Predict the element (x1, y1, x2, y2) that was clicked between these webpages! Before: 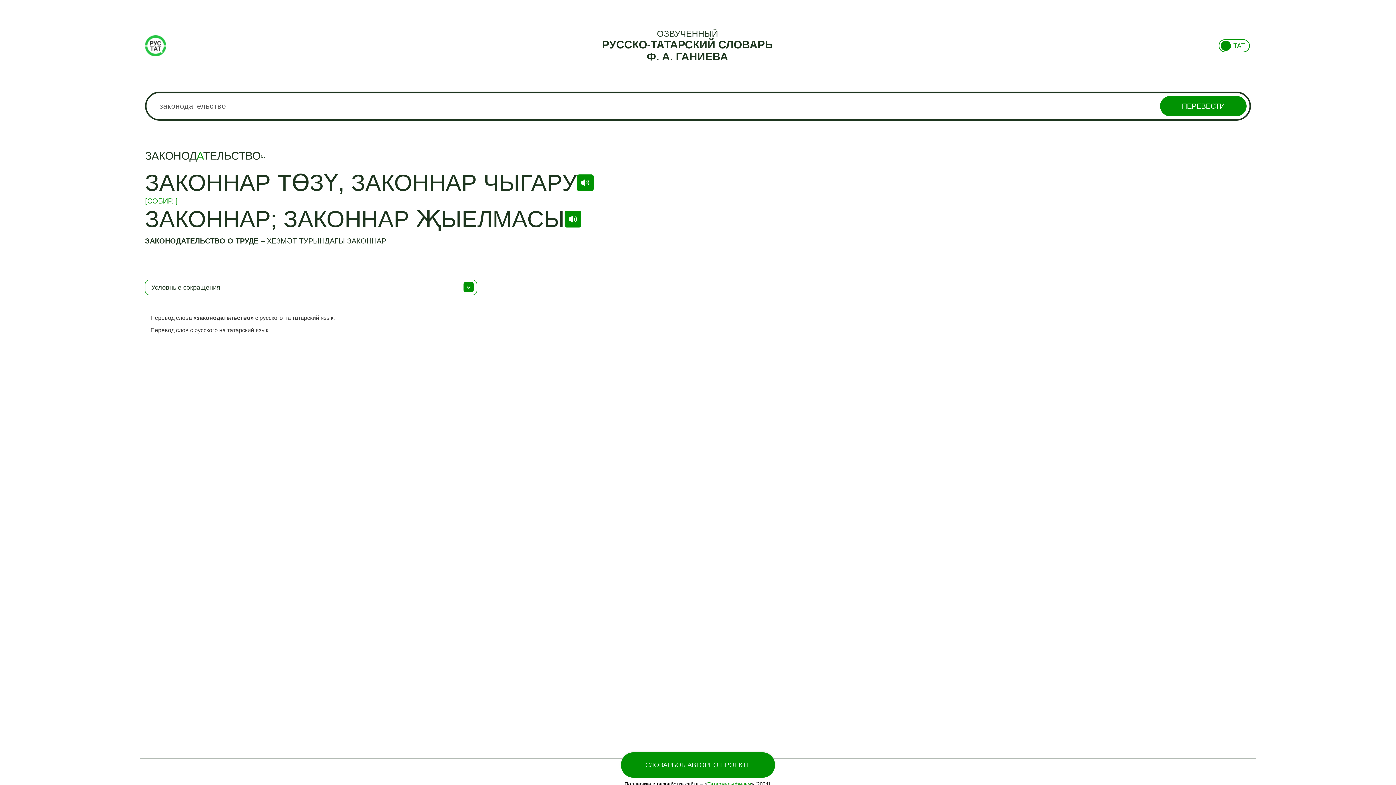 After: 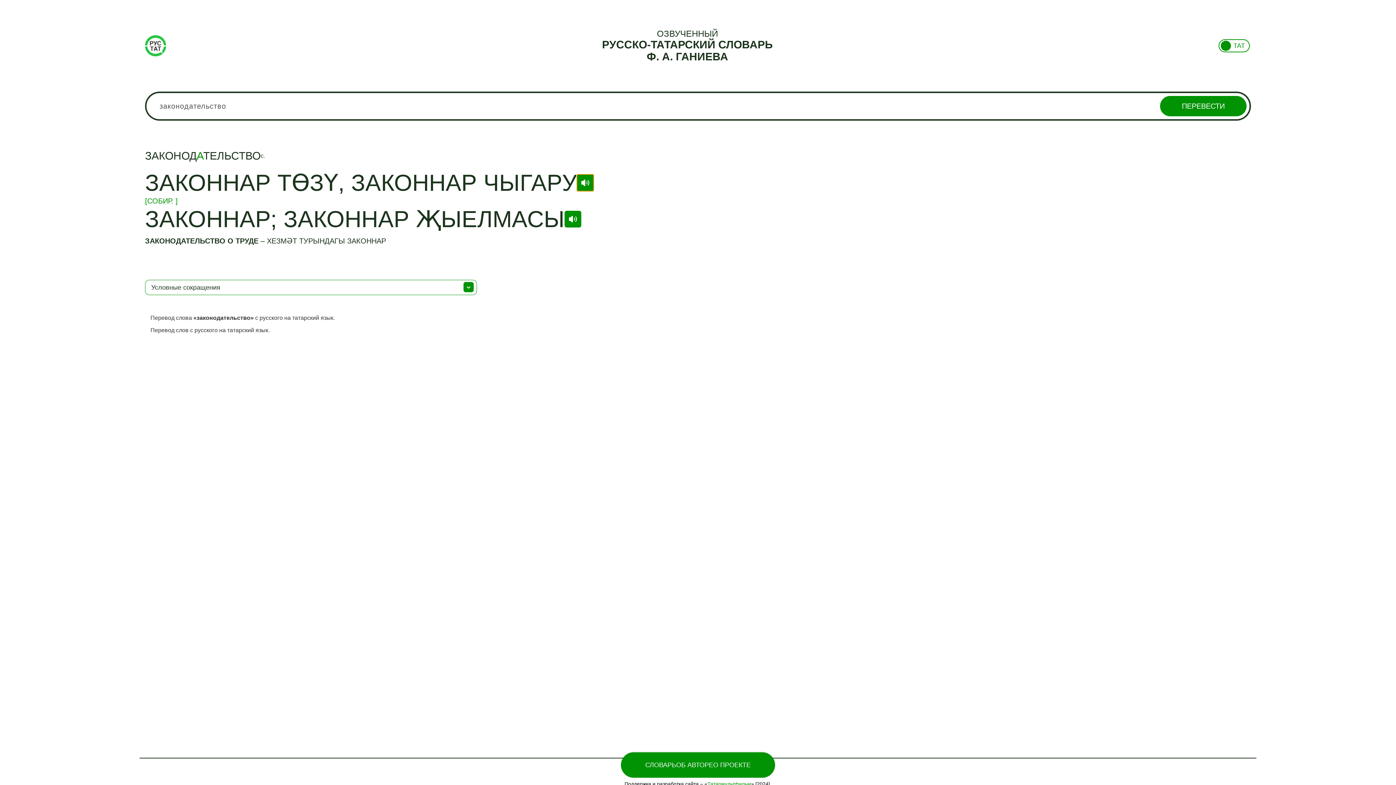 Action: bbox: (577, 174, 593, 191)